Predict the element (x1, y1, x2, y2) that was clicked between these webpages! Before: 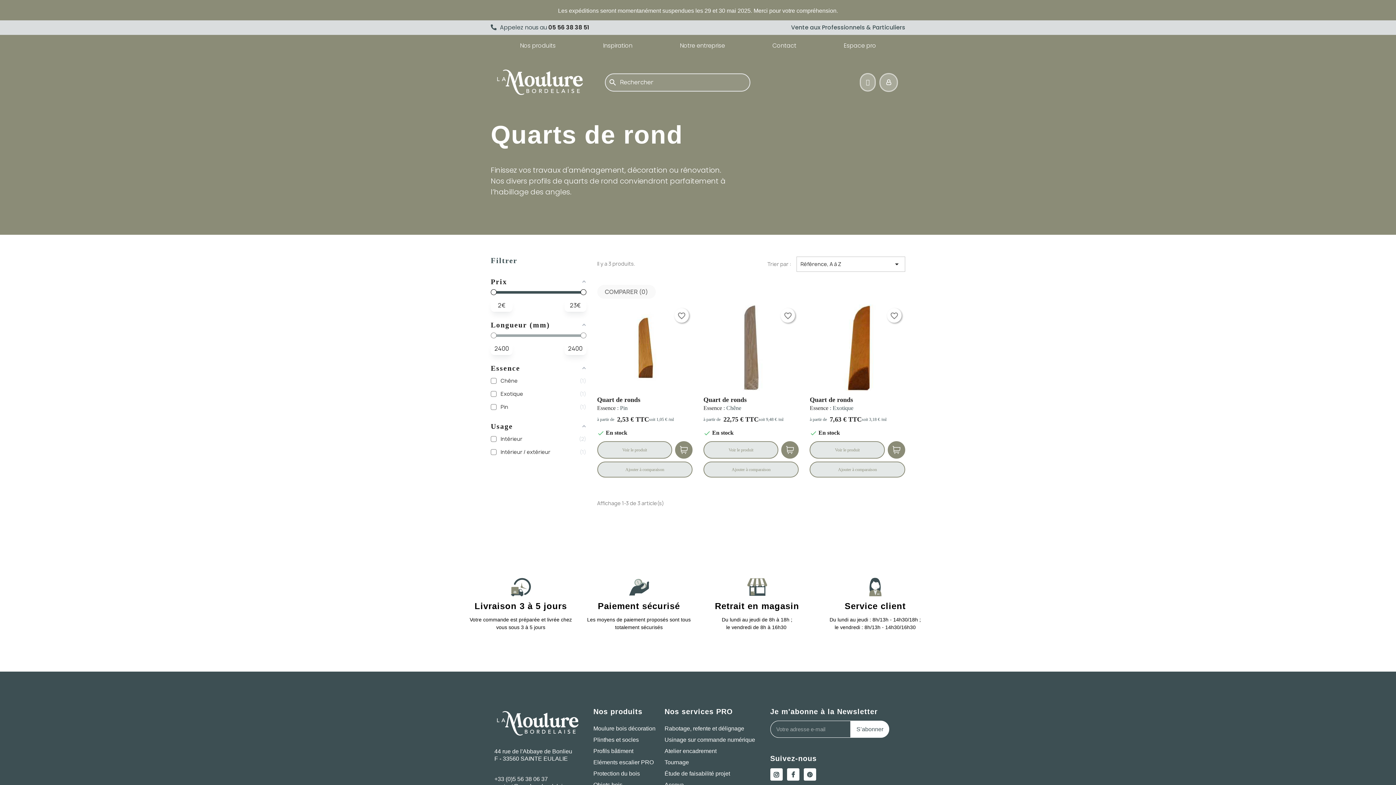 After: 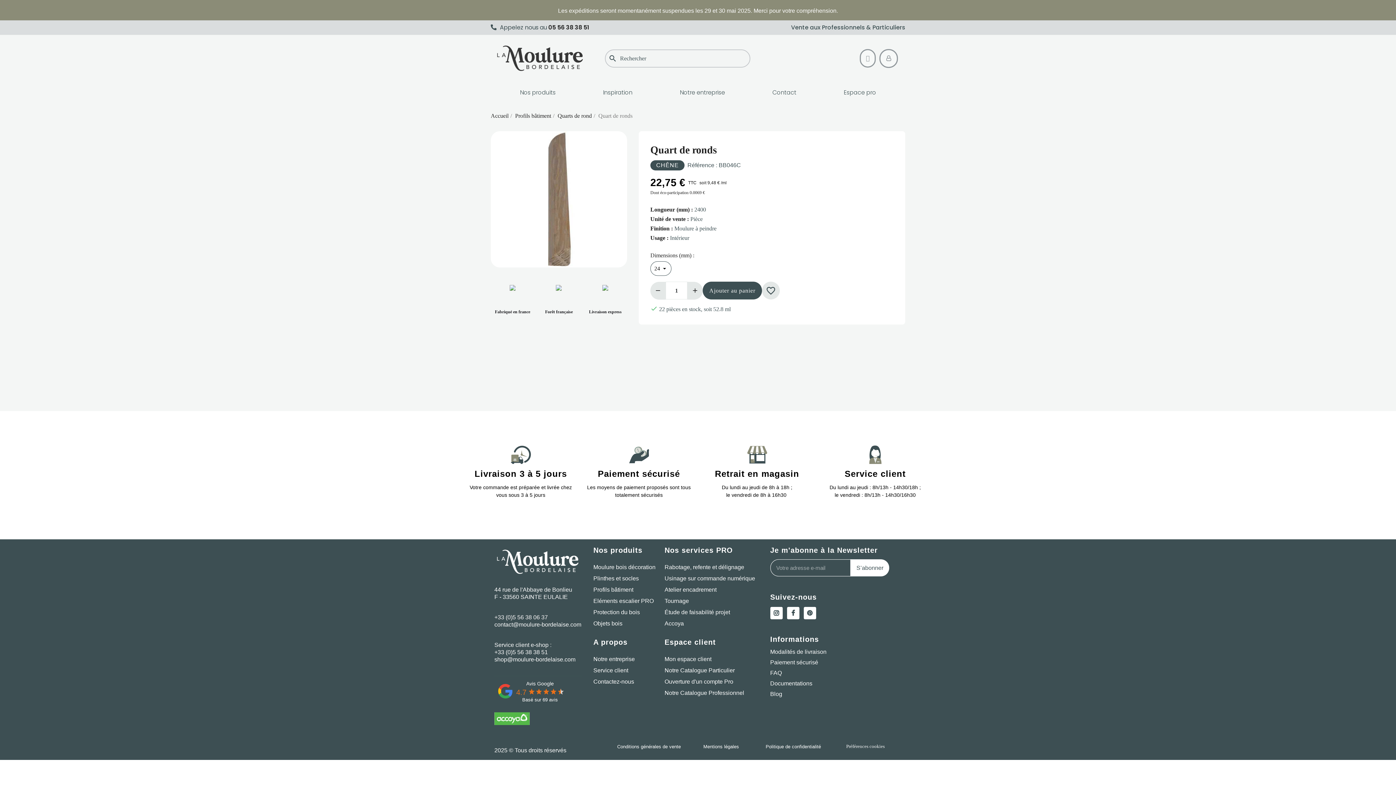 Action: bbox: (703, 441, 778, 459) label: Voir le produit